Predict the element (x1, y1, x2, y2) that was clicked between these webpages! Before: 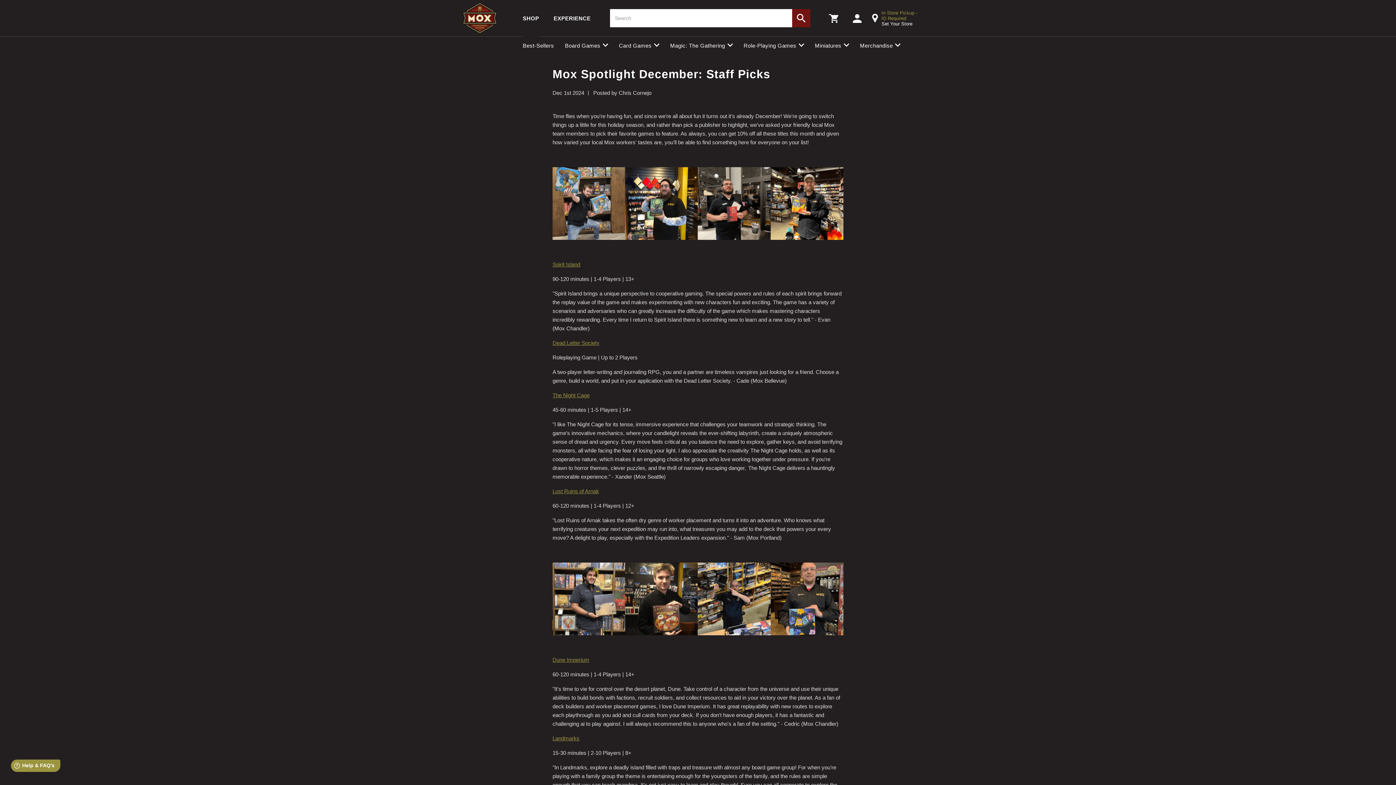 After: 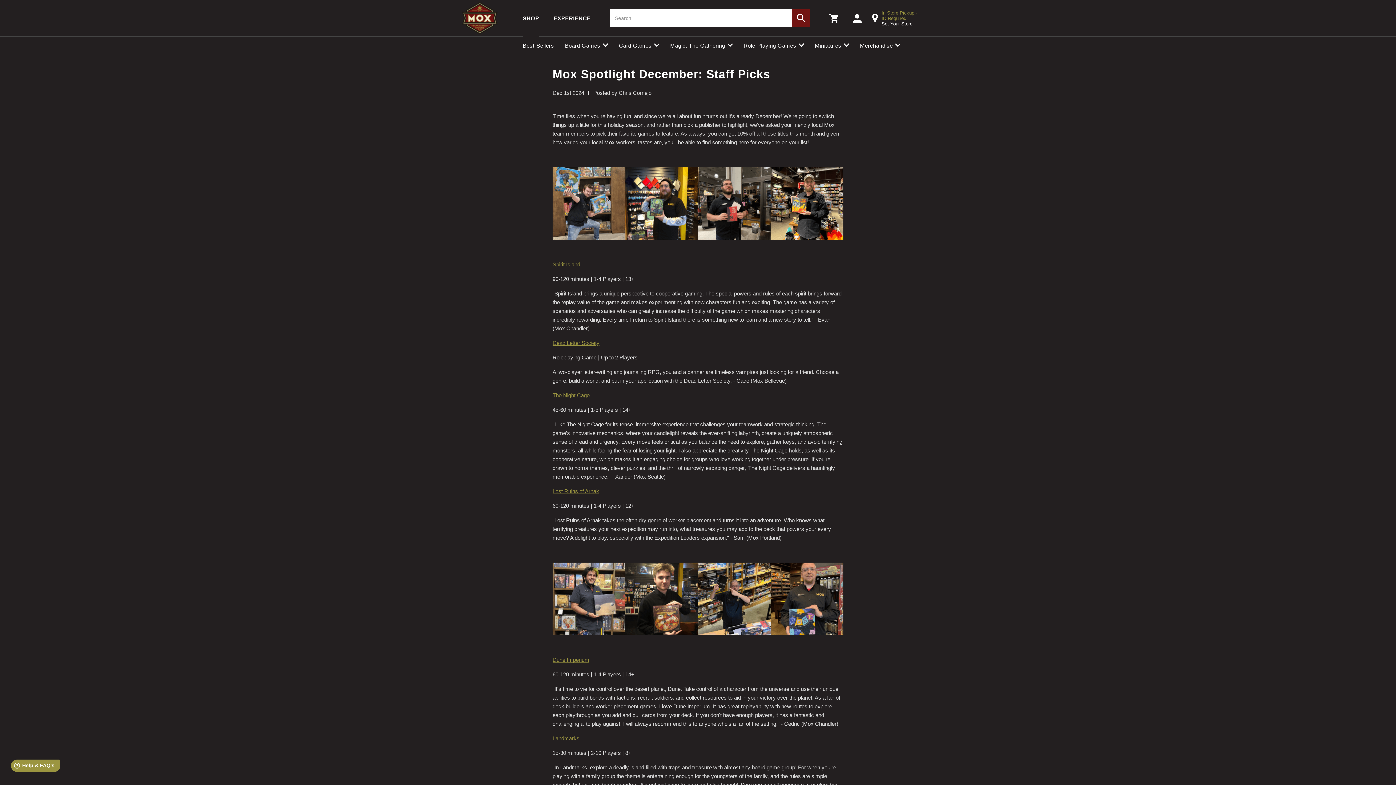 Action: bbox: (552, 735, 579, 741) label: Landmarks